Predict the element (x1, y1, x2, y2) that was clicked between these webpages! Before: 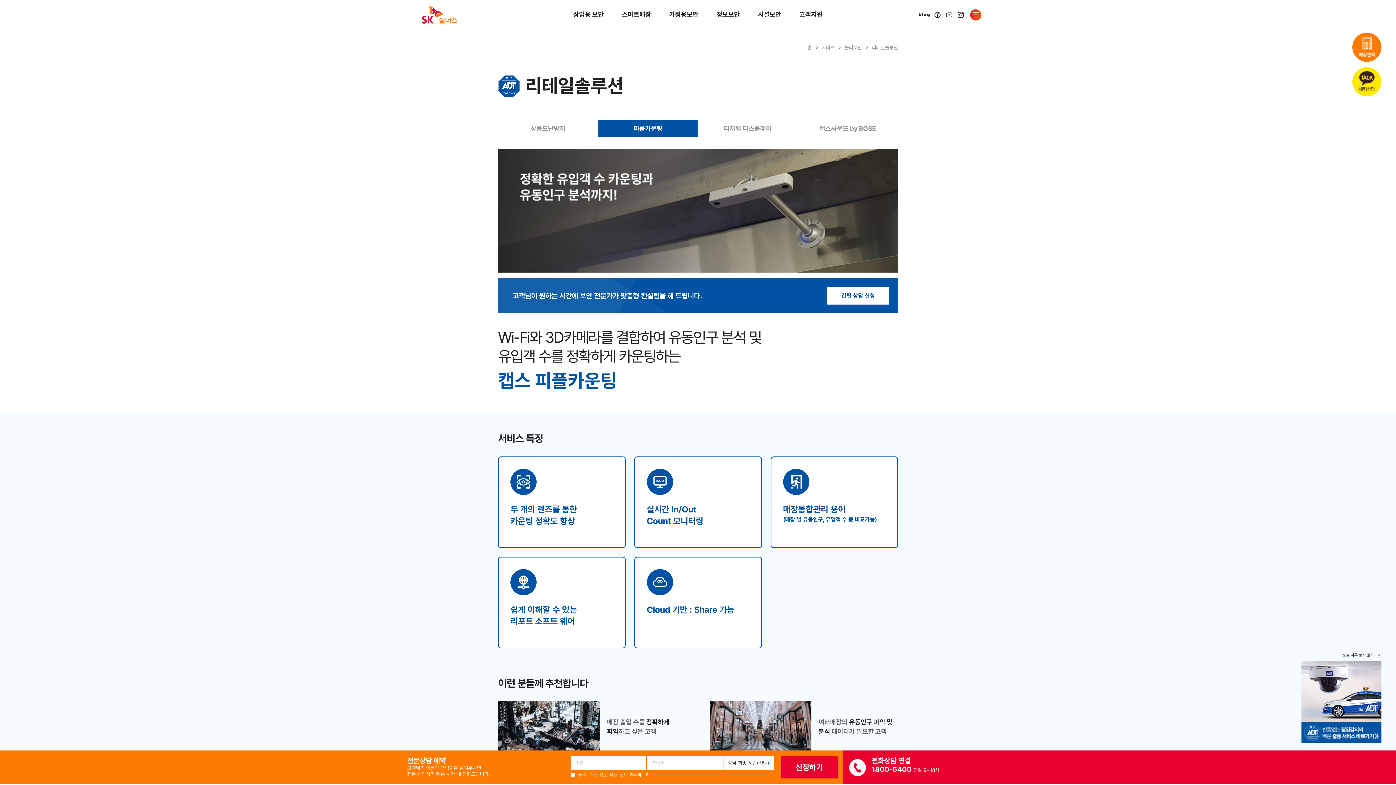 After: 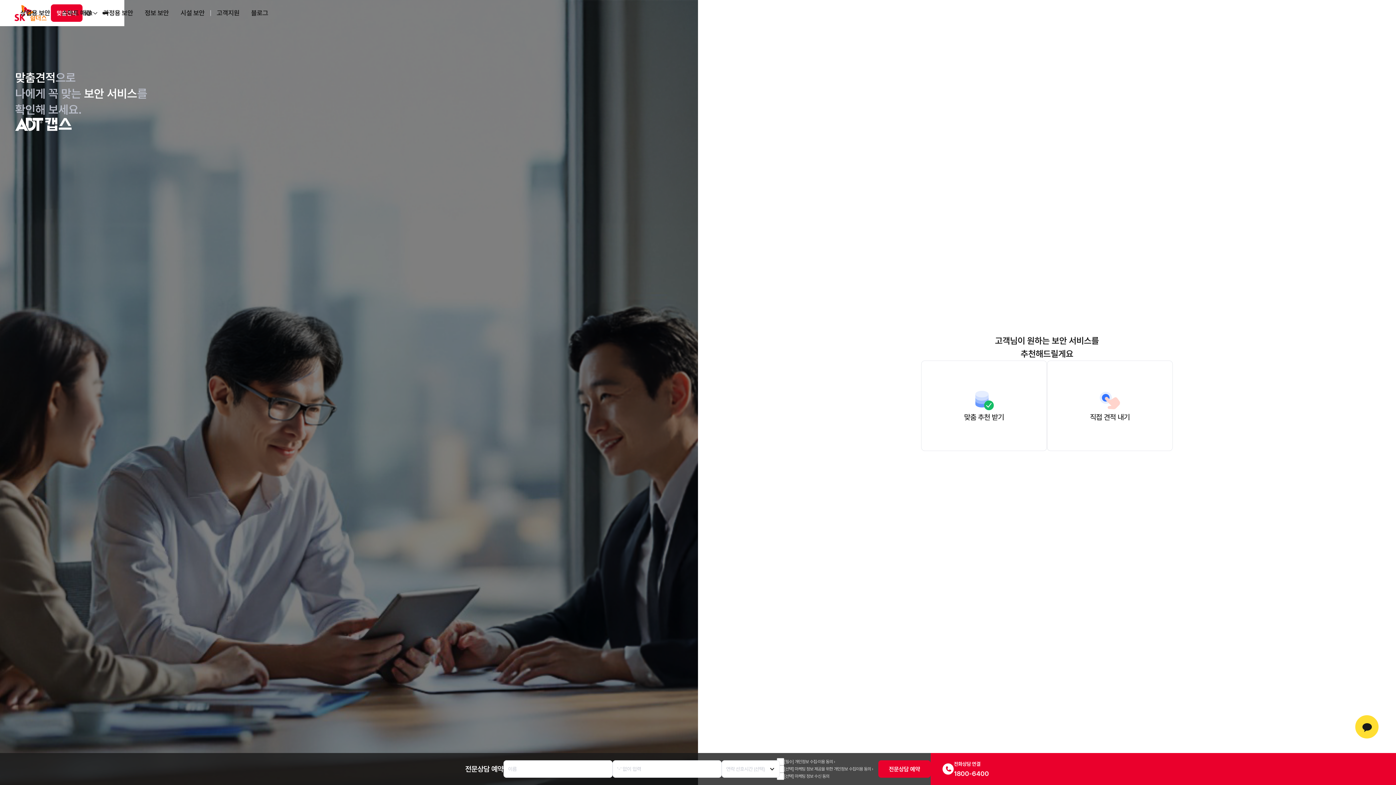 Action: bbox: (1352, 32, 1381, 61)